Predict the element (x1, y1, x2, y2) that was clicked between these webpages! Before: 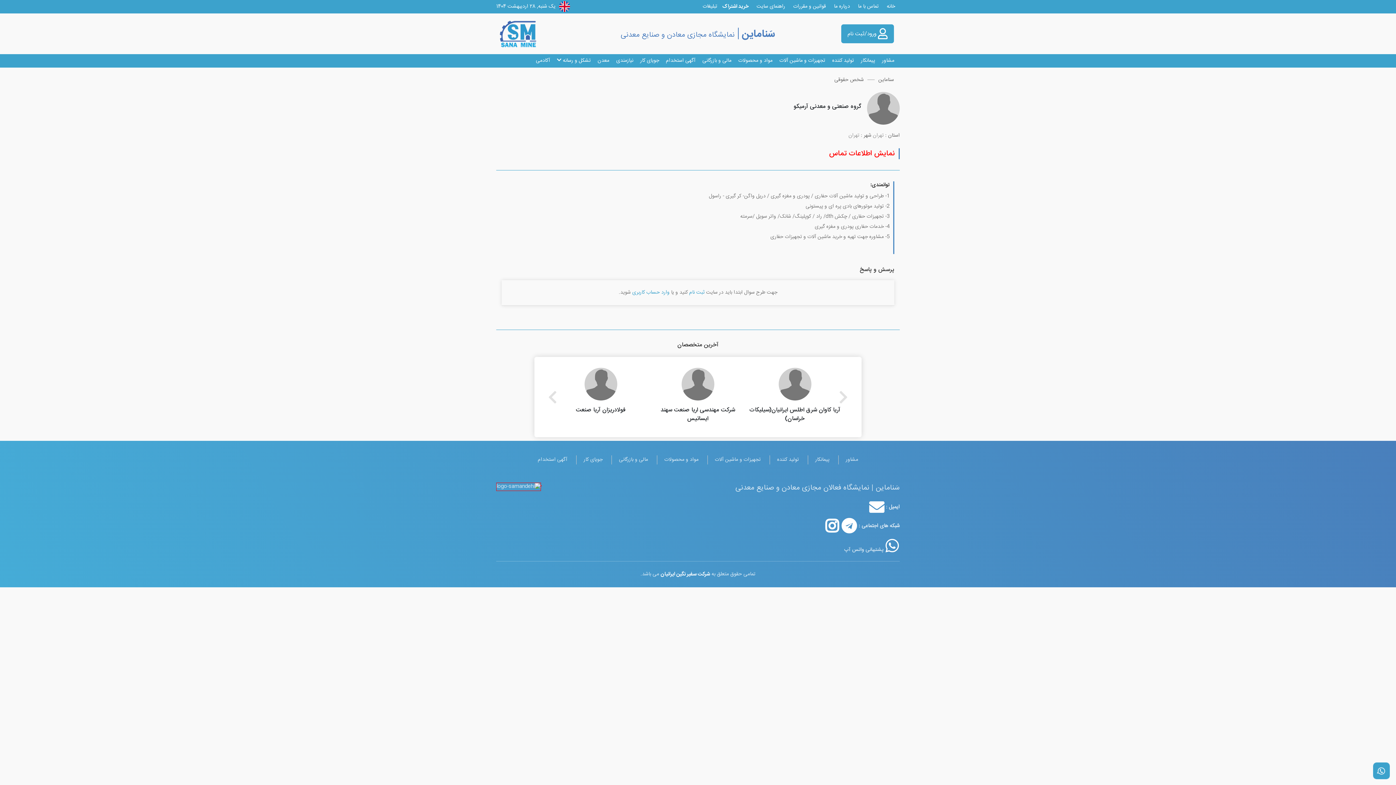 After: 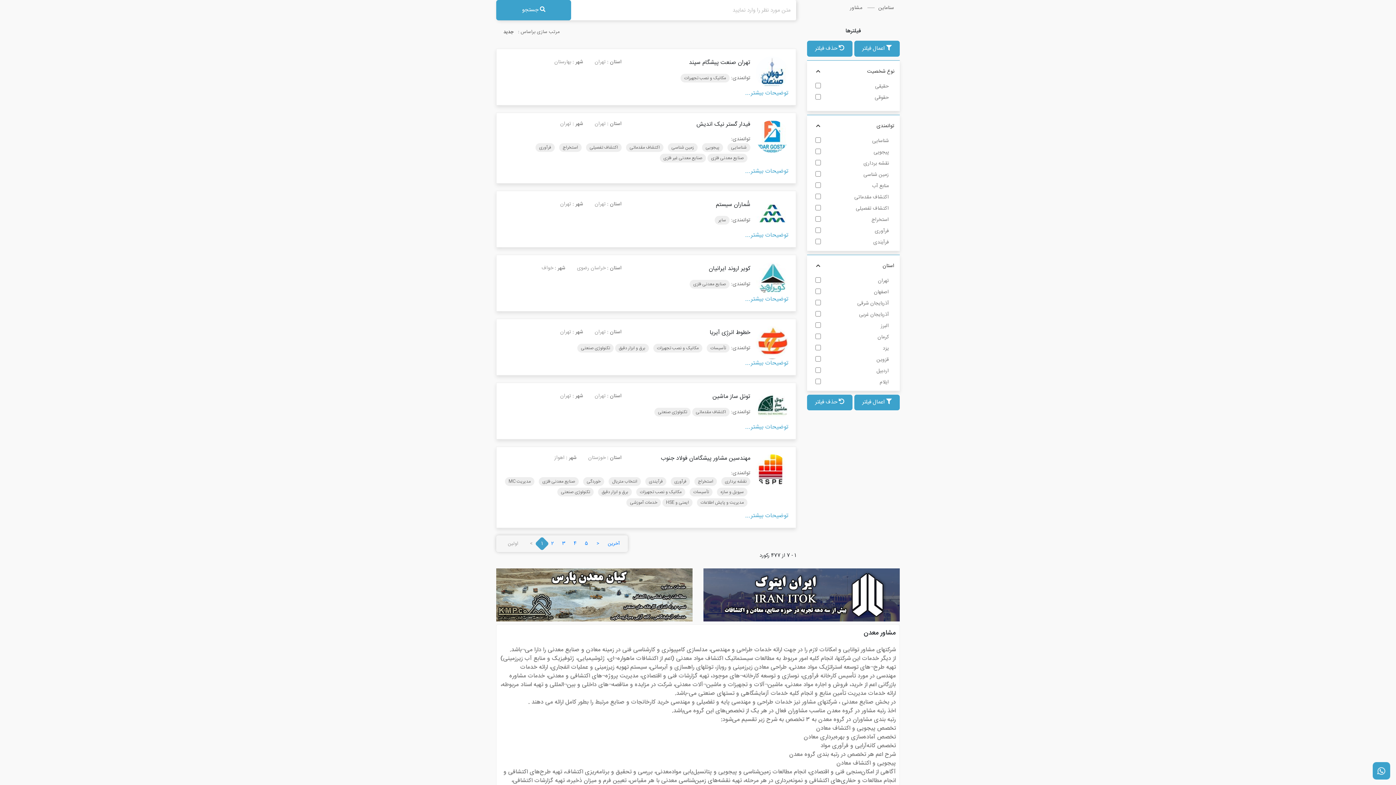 Action: bbox: (876, 54, 894, 67) label: مشاور